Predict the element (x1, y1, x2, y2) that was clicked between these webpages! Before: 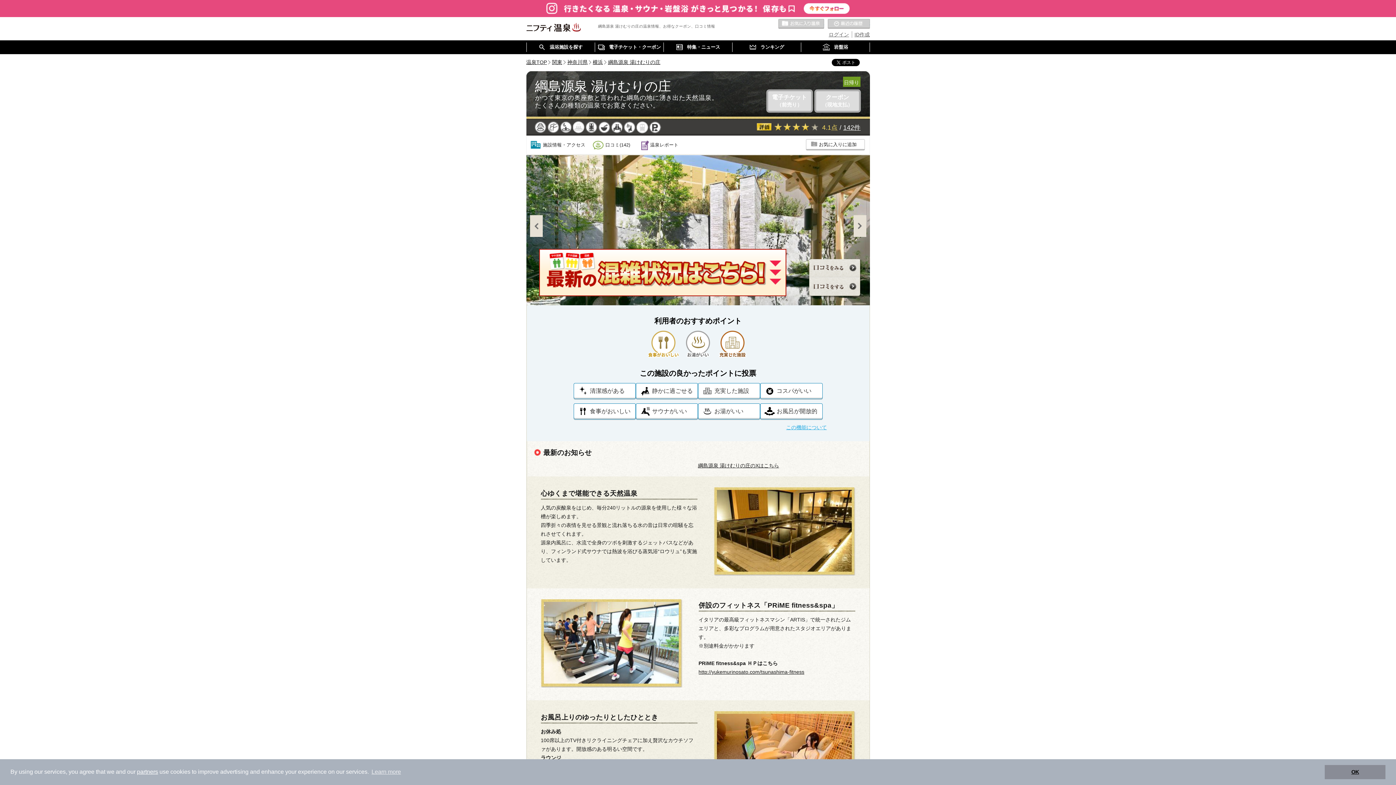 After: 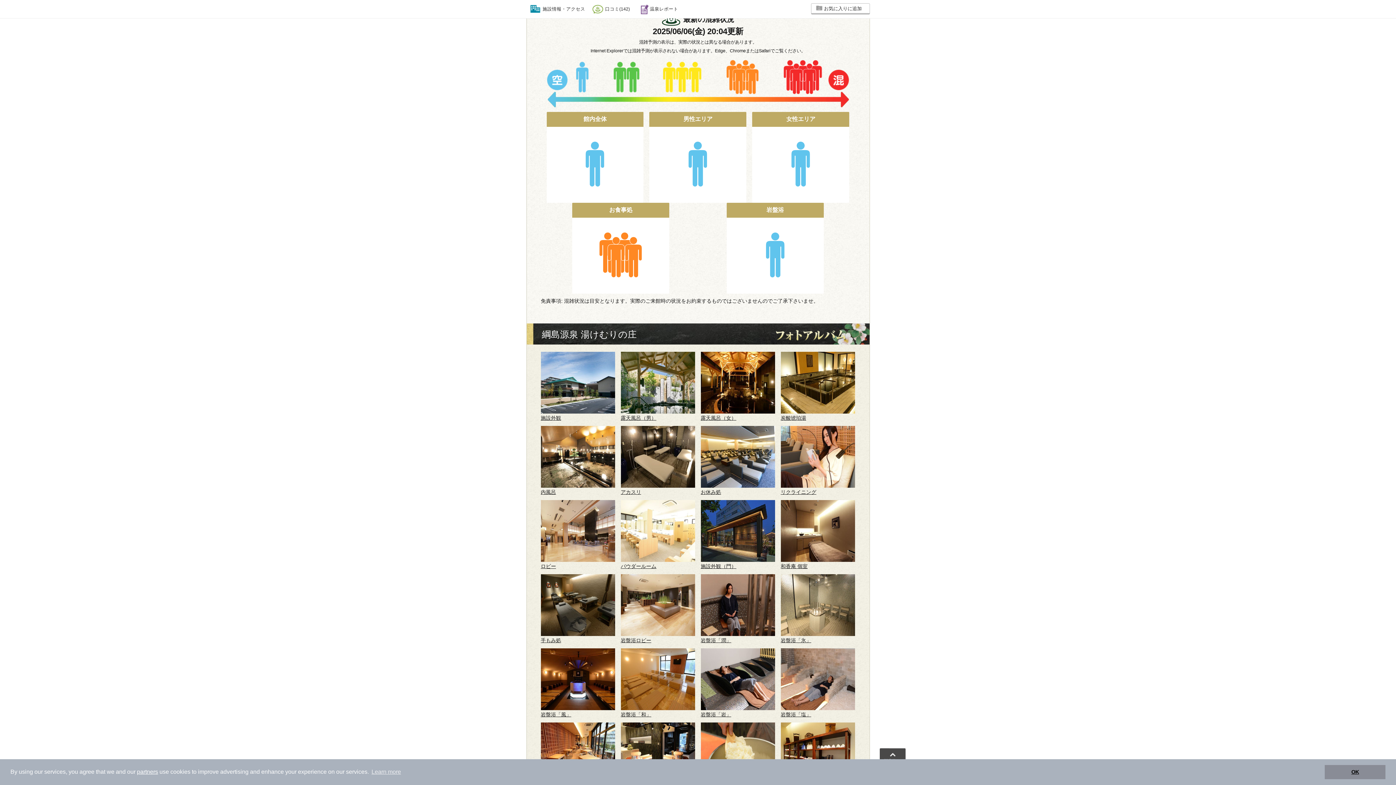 Action: bbox: (539, 289, 786, 295)